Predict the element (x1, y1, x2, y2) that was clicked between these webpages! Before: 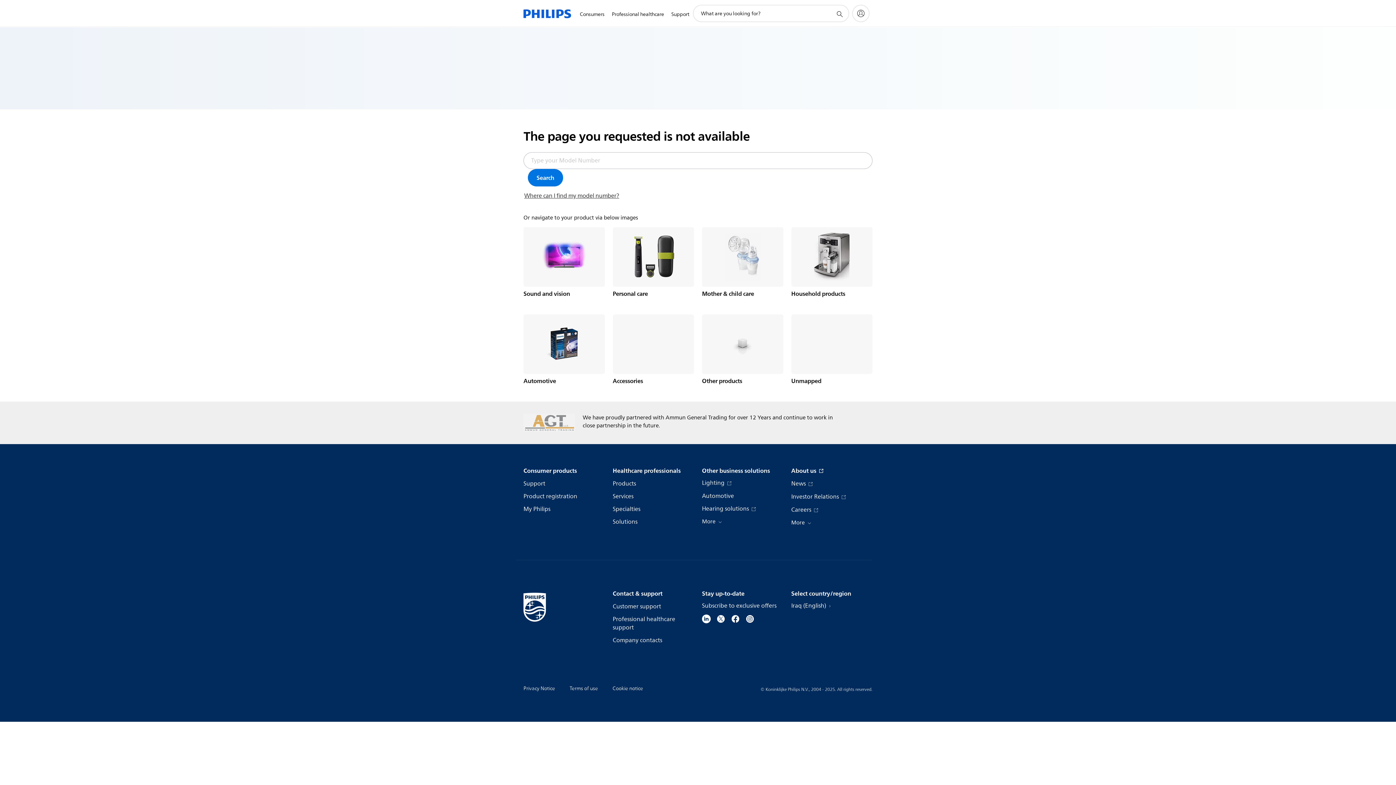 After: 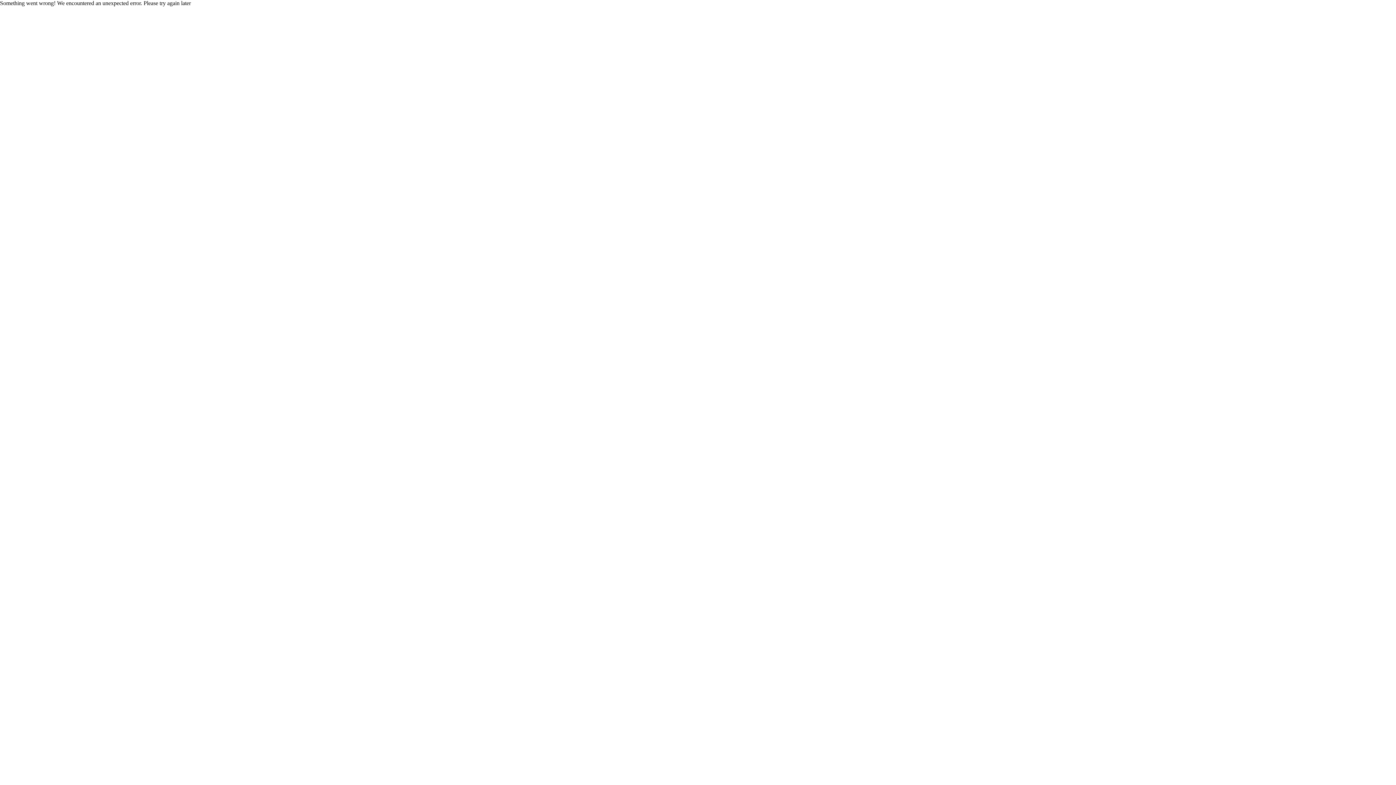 Action: label: Professional healthcare support bbox: (612, 615, 694, 632)